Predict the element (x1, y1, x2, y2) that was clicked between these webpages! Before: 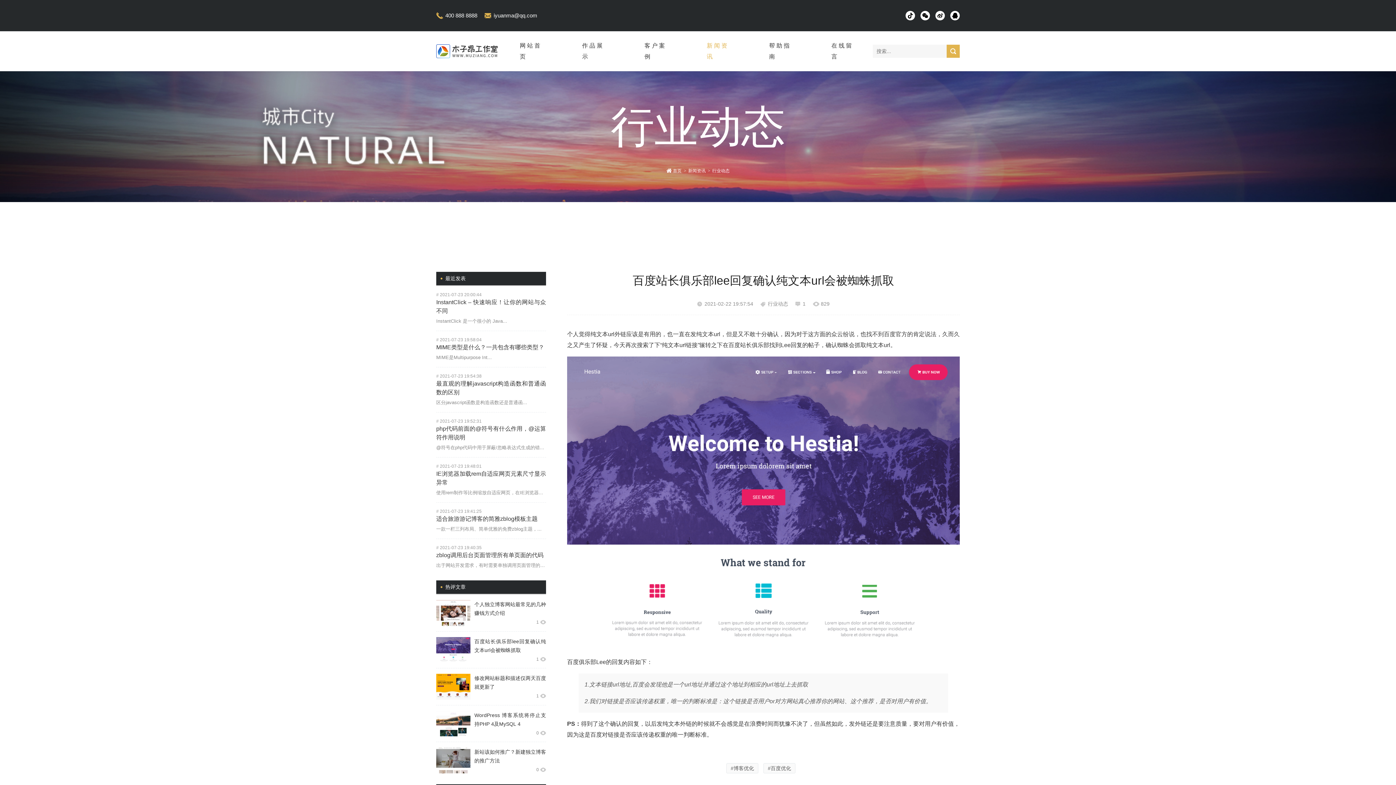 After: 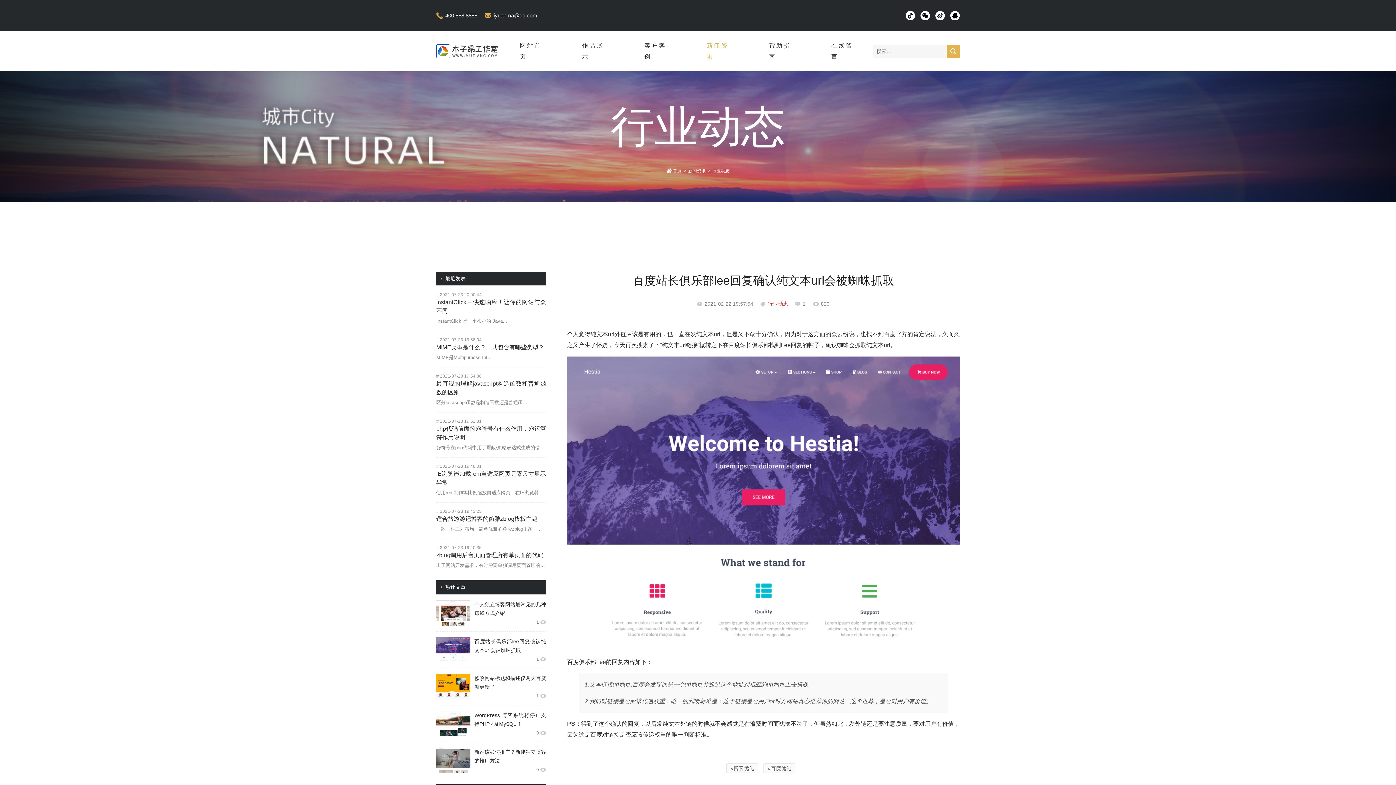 Action: bbox: (768, 301, 788, 307) label: 行业动态